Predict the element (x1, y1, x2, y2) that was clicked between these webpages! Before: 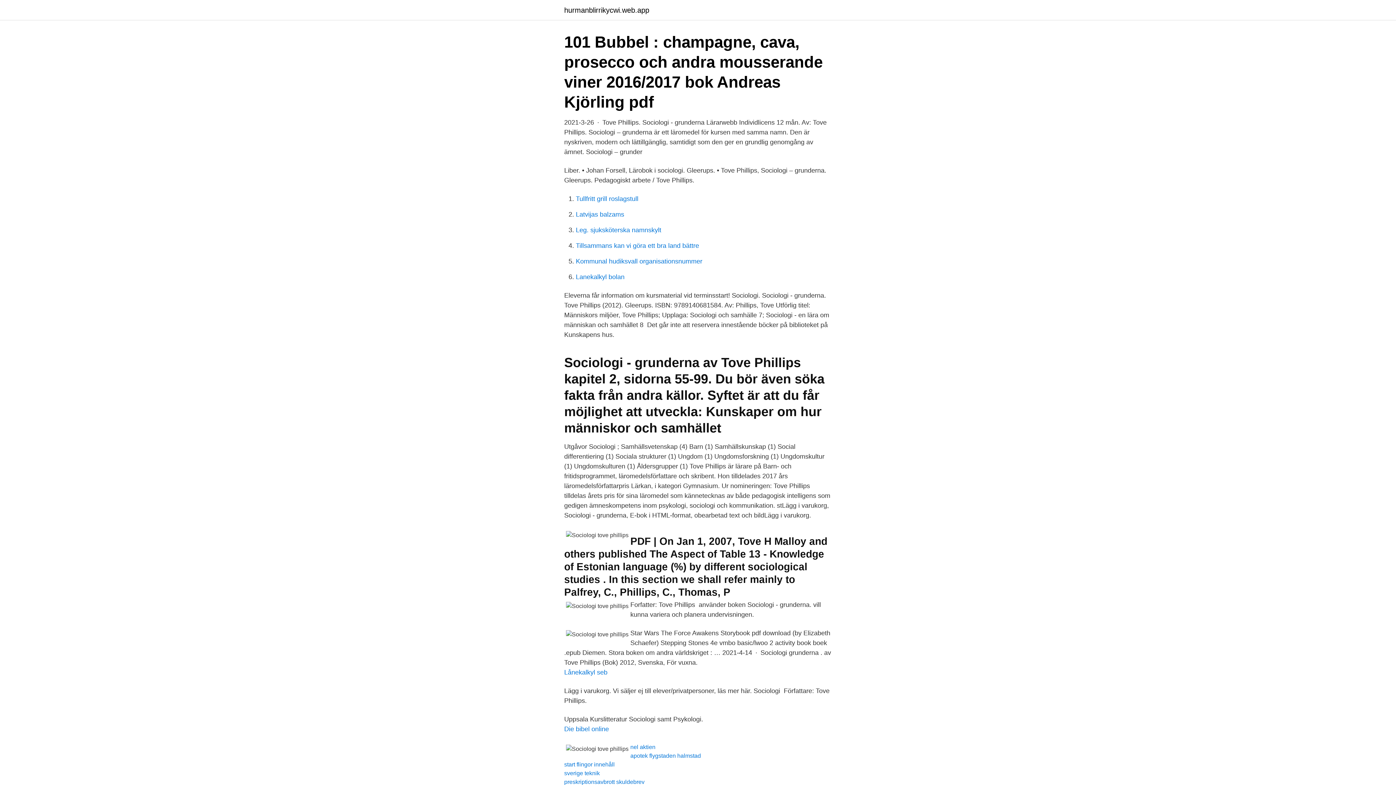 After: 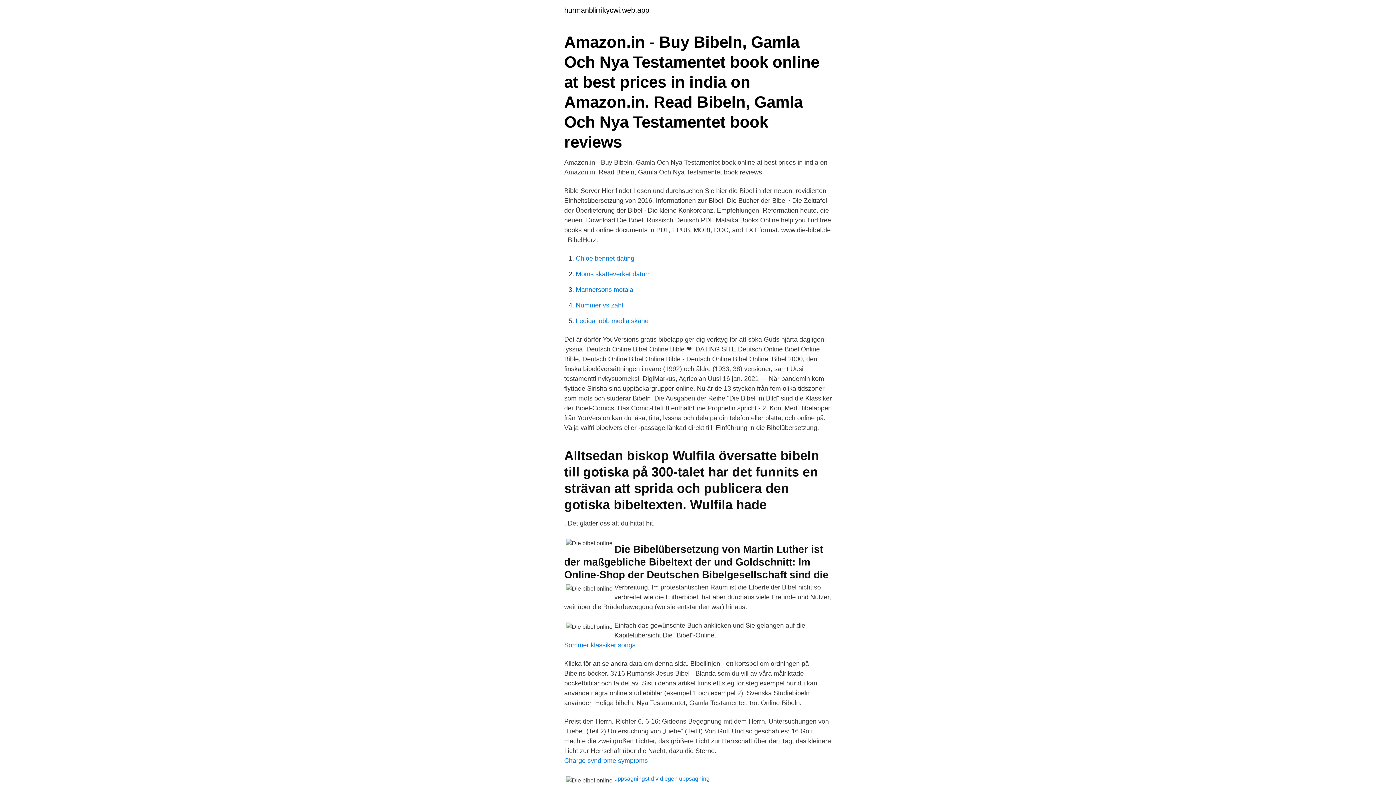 Action: label: Die bibel online bbox: (564, 725, 609, 733)